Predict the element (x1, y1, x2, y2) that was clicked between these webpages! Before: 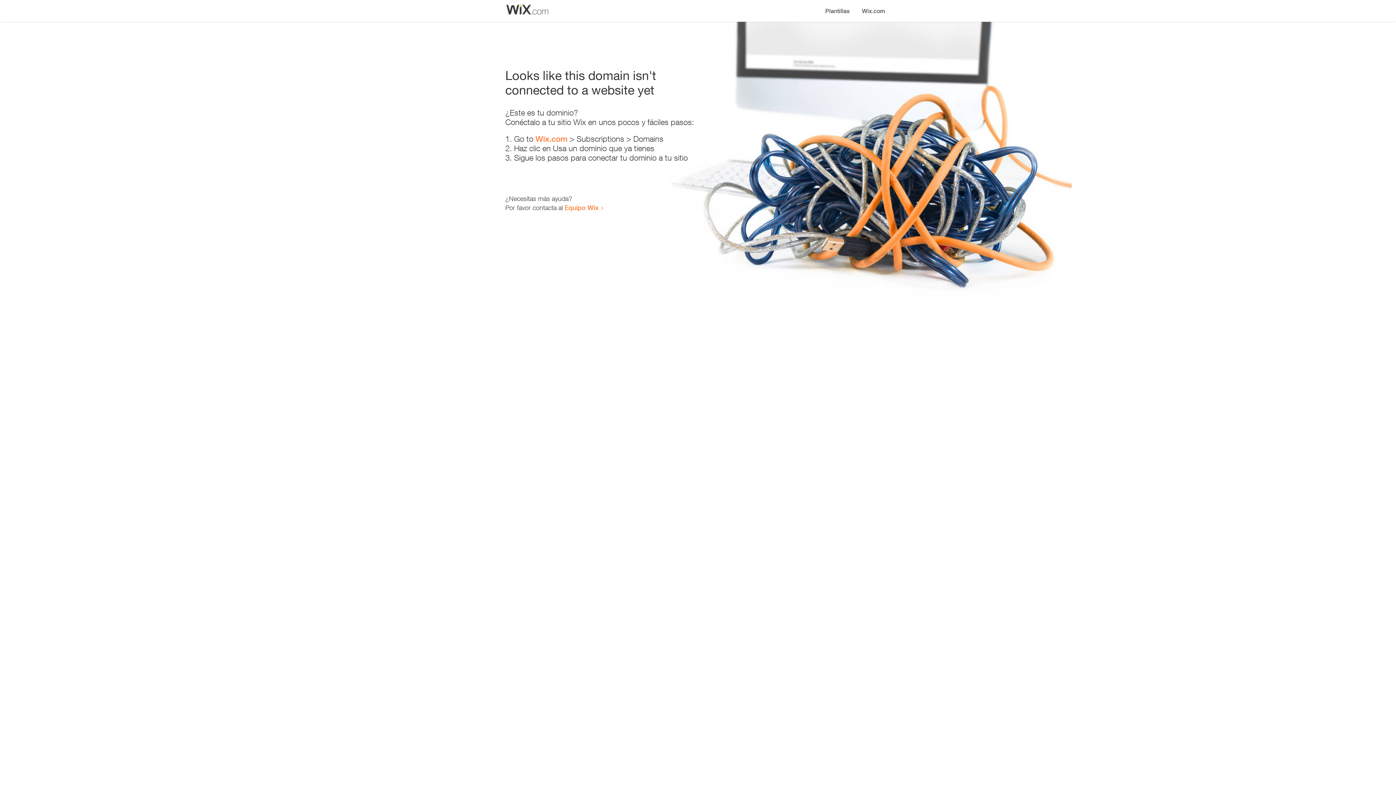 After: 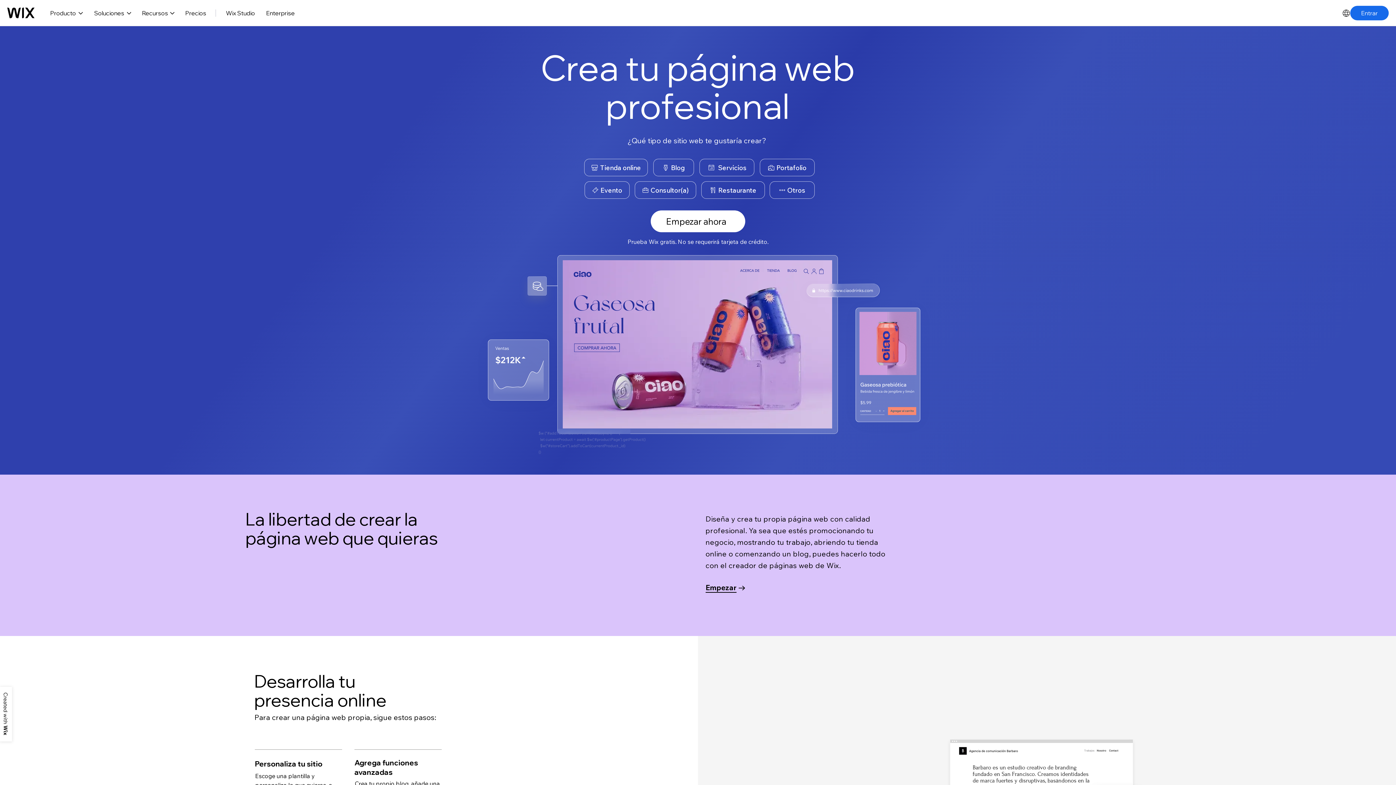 Action: label: Wix.com bbox: (856, 0, 890, 14)